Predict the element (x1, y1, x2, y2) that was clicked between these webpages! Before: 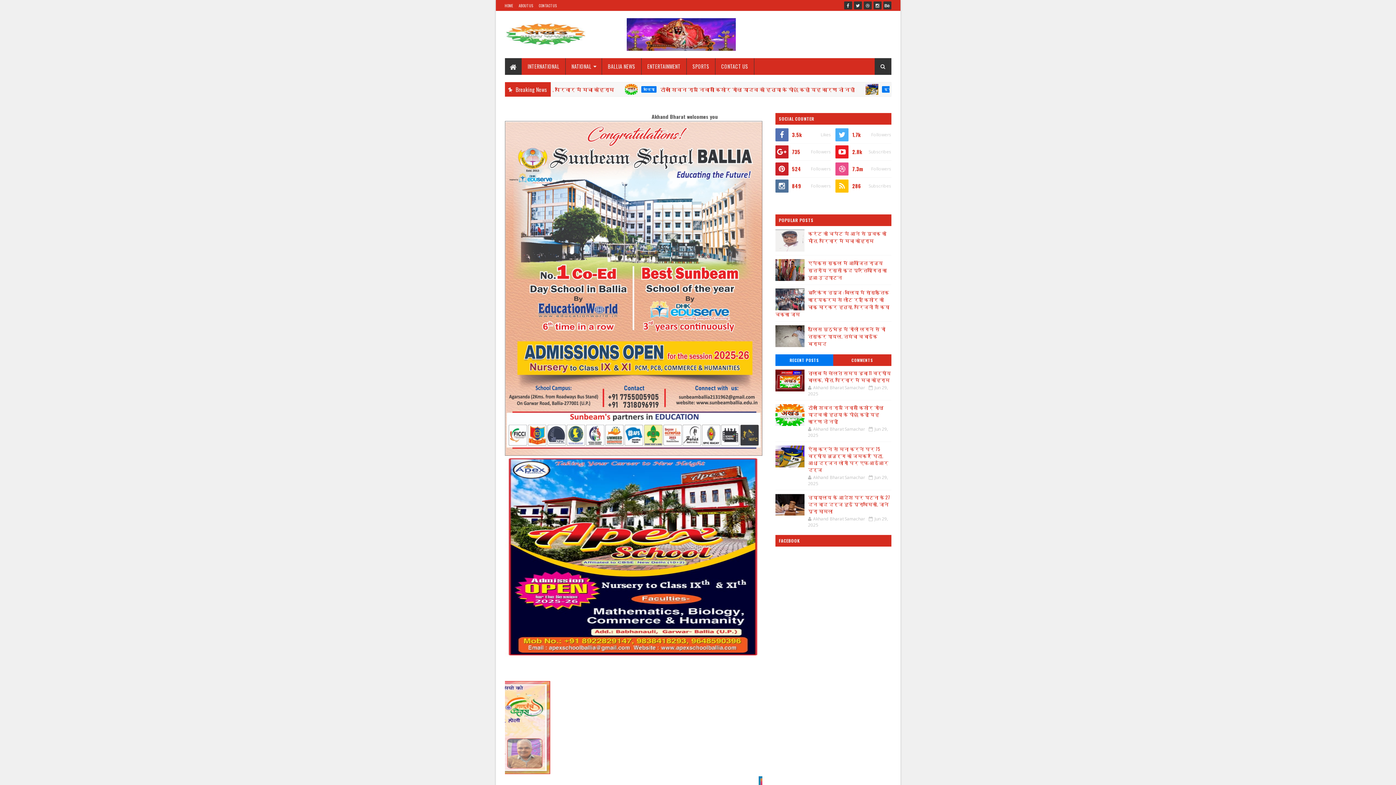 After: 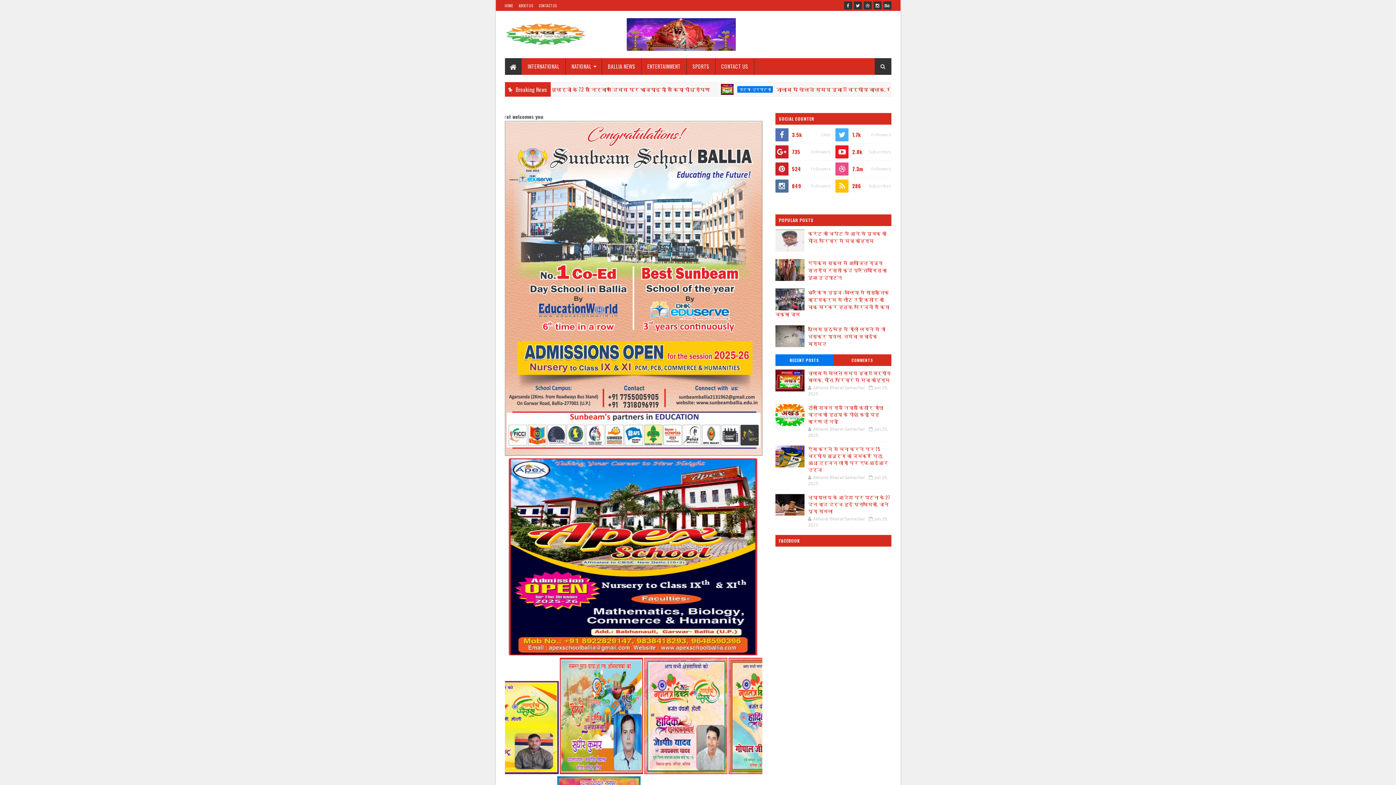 Action: label: RECENT POSTS bbox: (775, 354, 833, 366)